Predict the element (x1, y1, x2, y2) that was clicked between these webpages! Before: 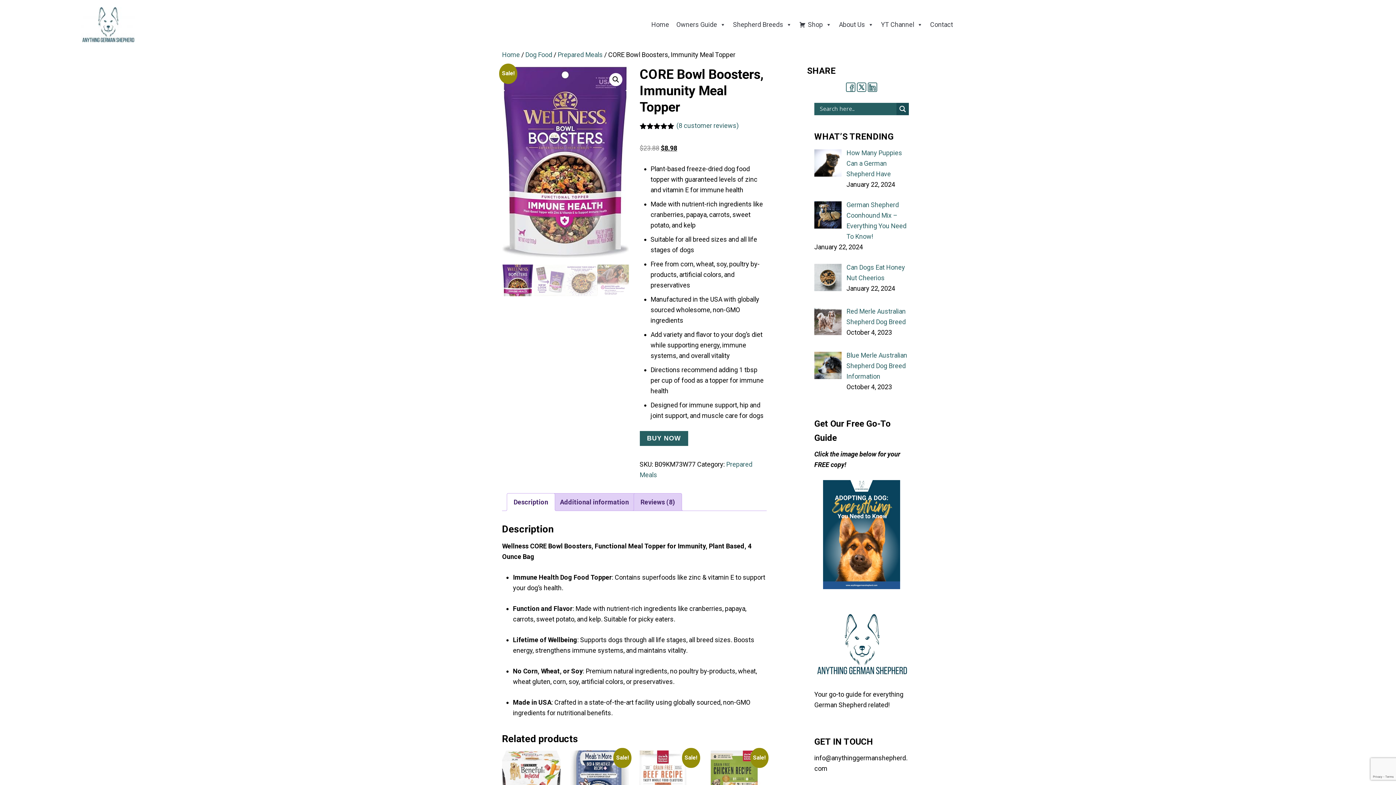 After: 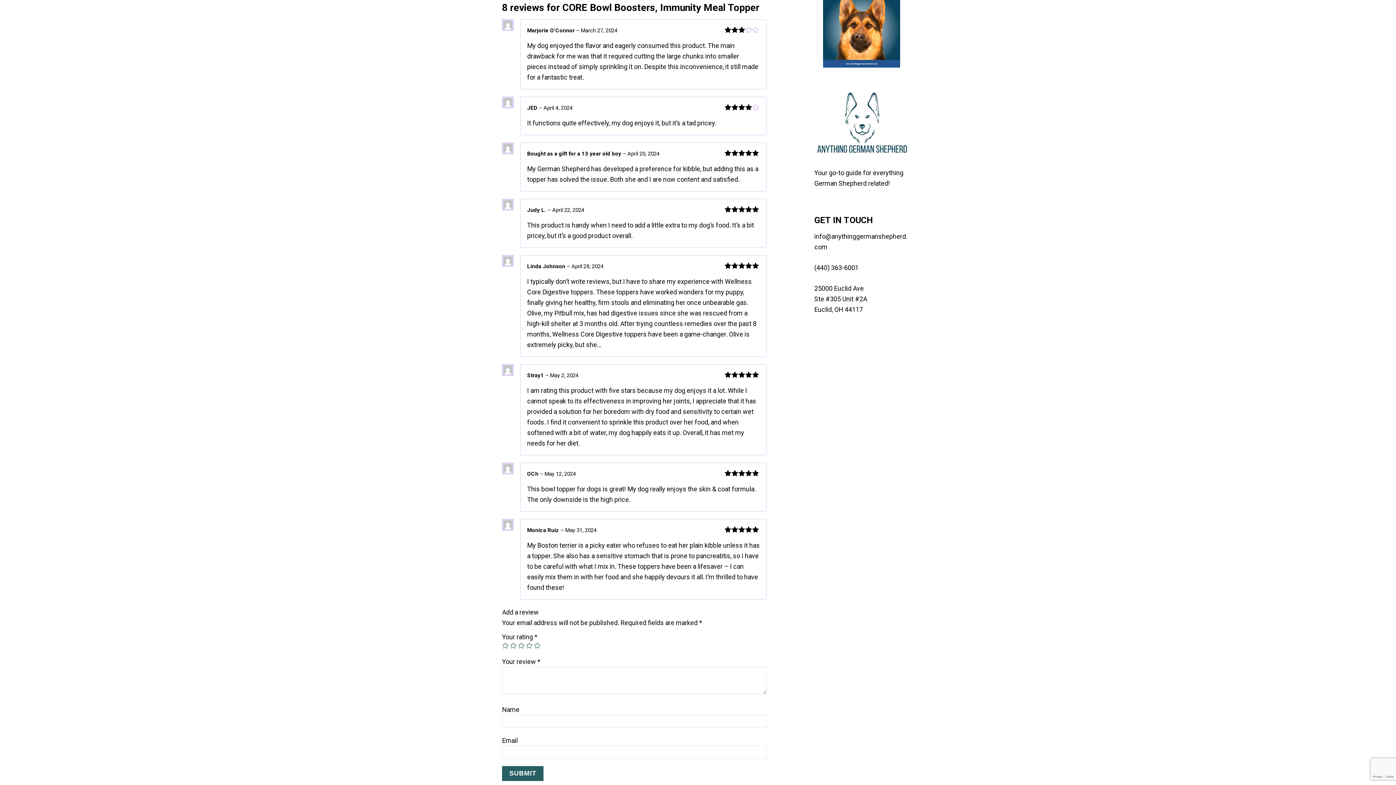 Action: label: (8 customer reviews) bbox: (676, 121, 738, 129)